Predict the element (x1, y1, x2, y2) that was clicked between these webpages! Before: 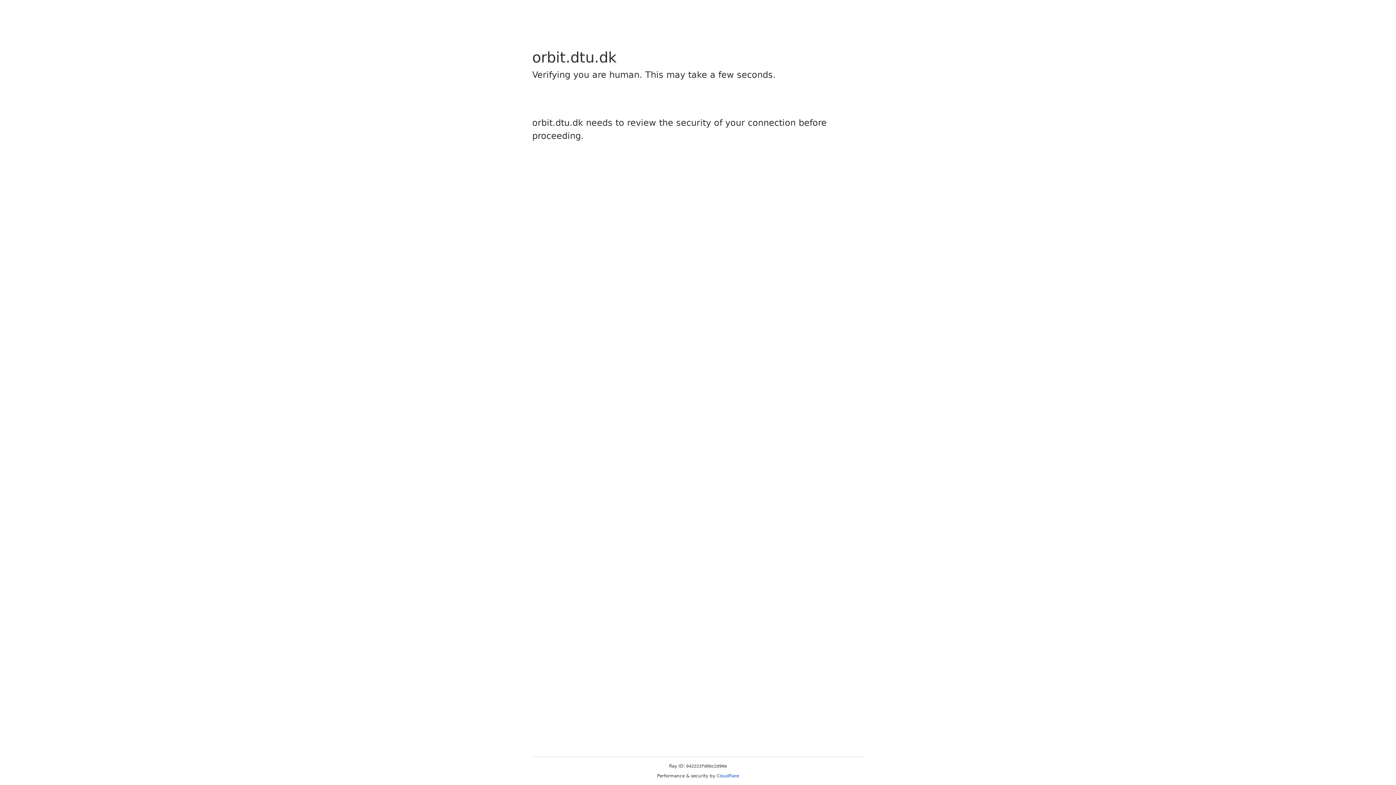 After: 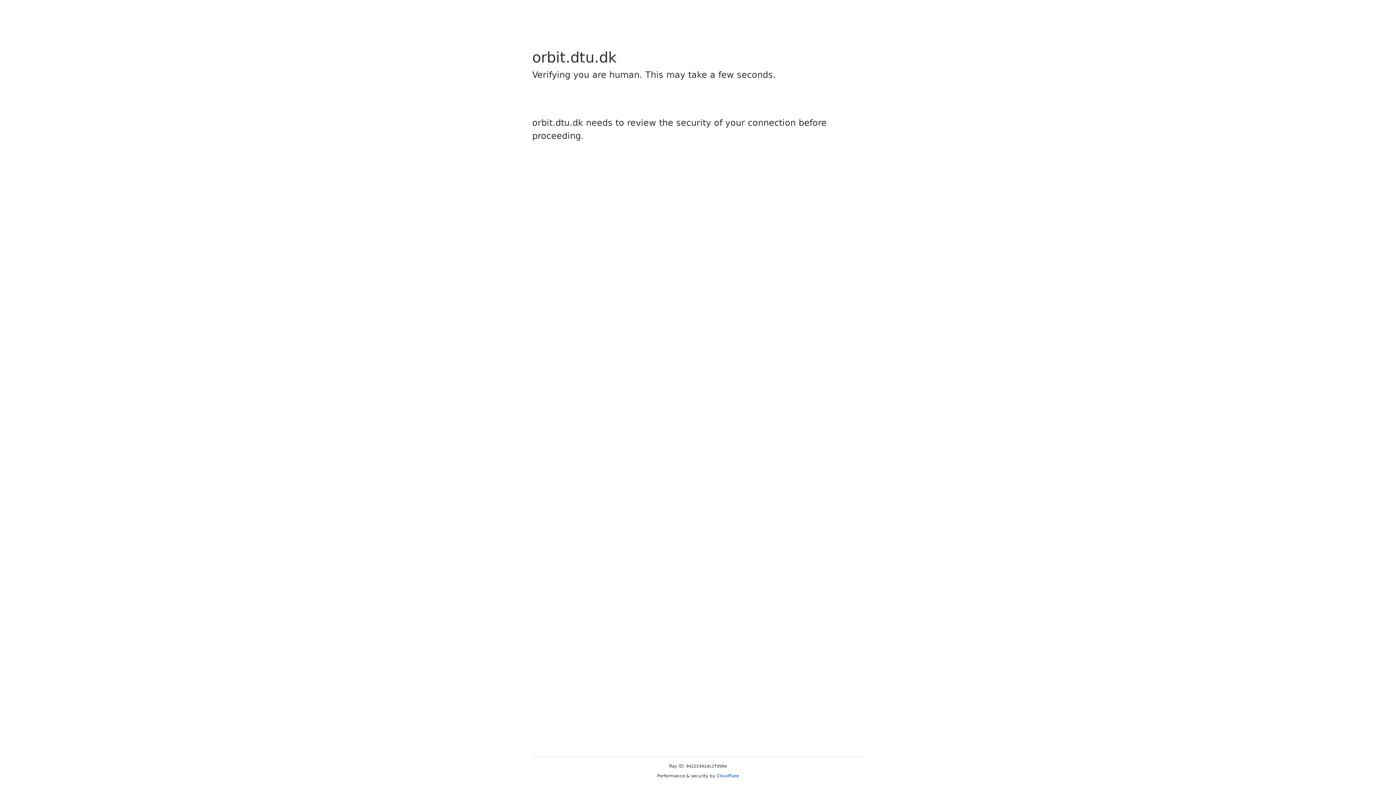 Action: label: Cloudflare bbox: (716, 773, 739, 778)